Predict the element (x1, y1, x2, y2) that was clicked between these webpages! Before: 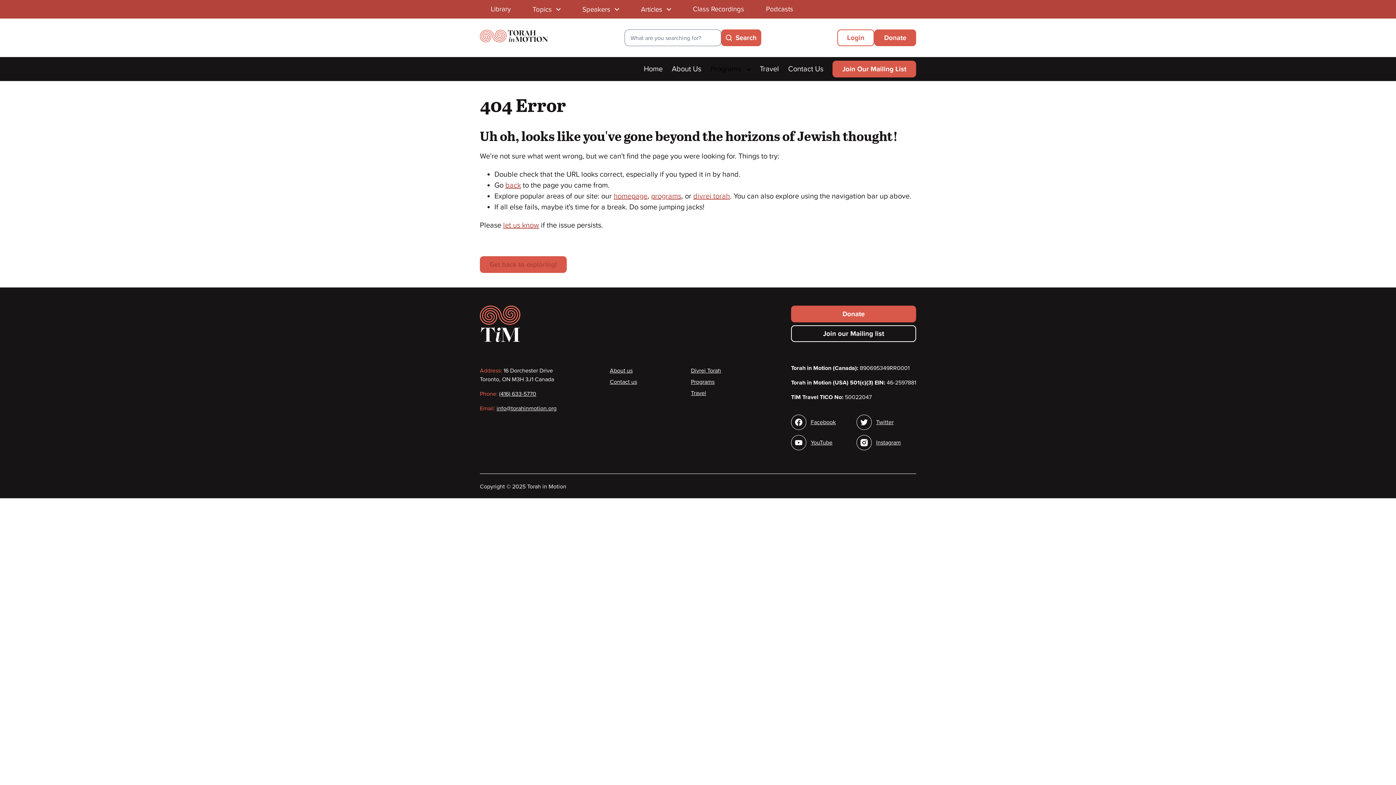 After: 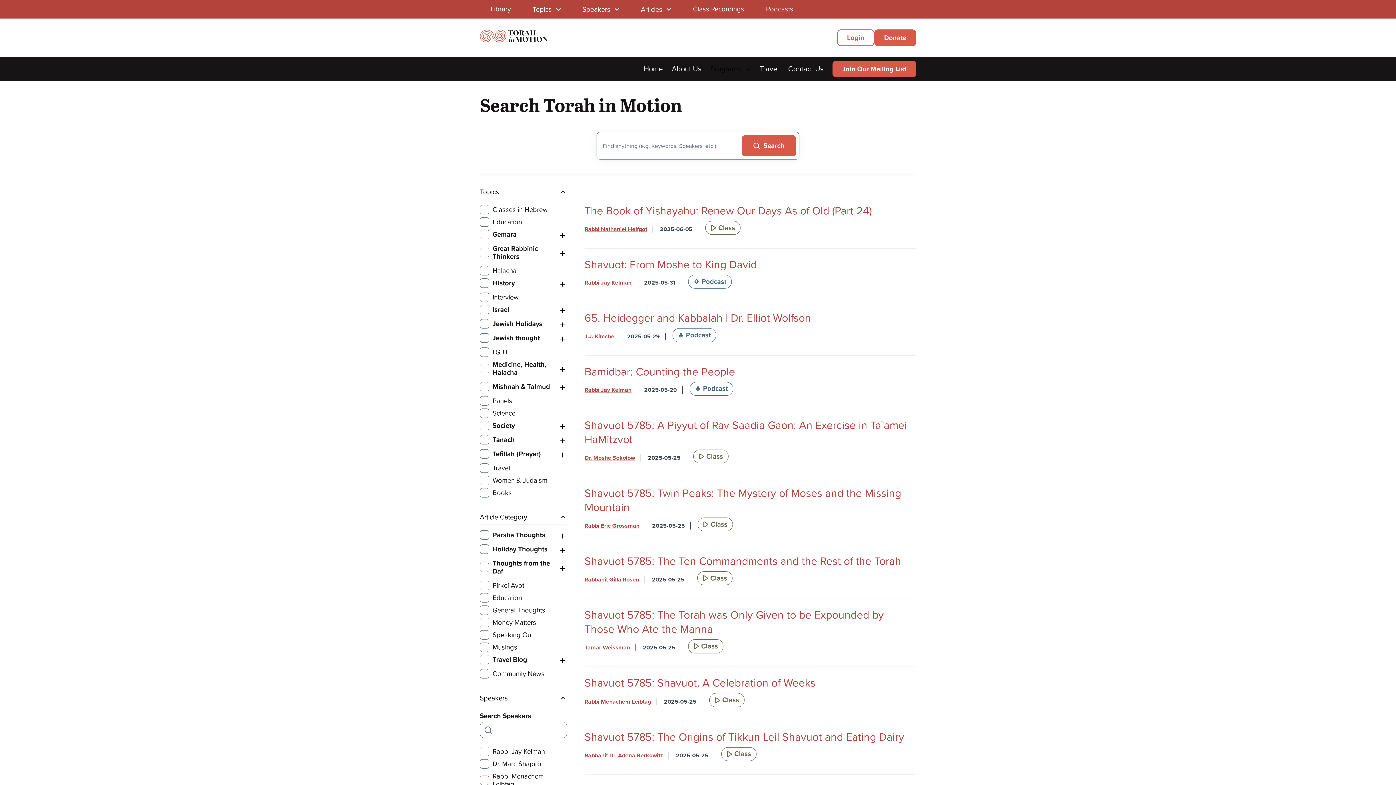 Action: label: Search bbox: (721, 29, 761, 46)